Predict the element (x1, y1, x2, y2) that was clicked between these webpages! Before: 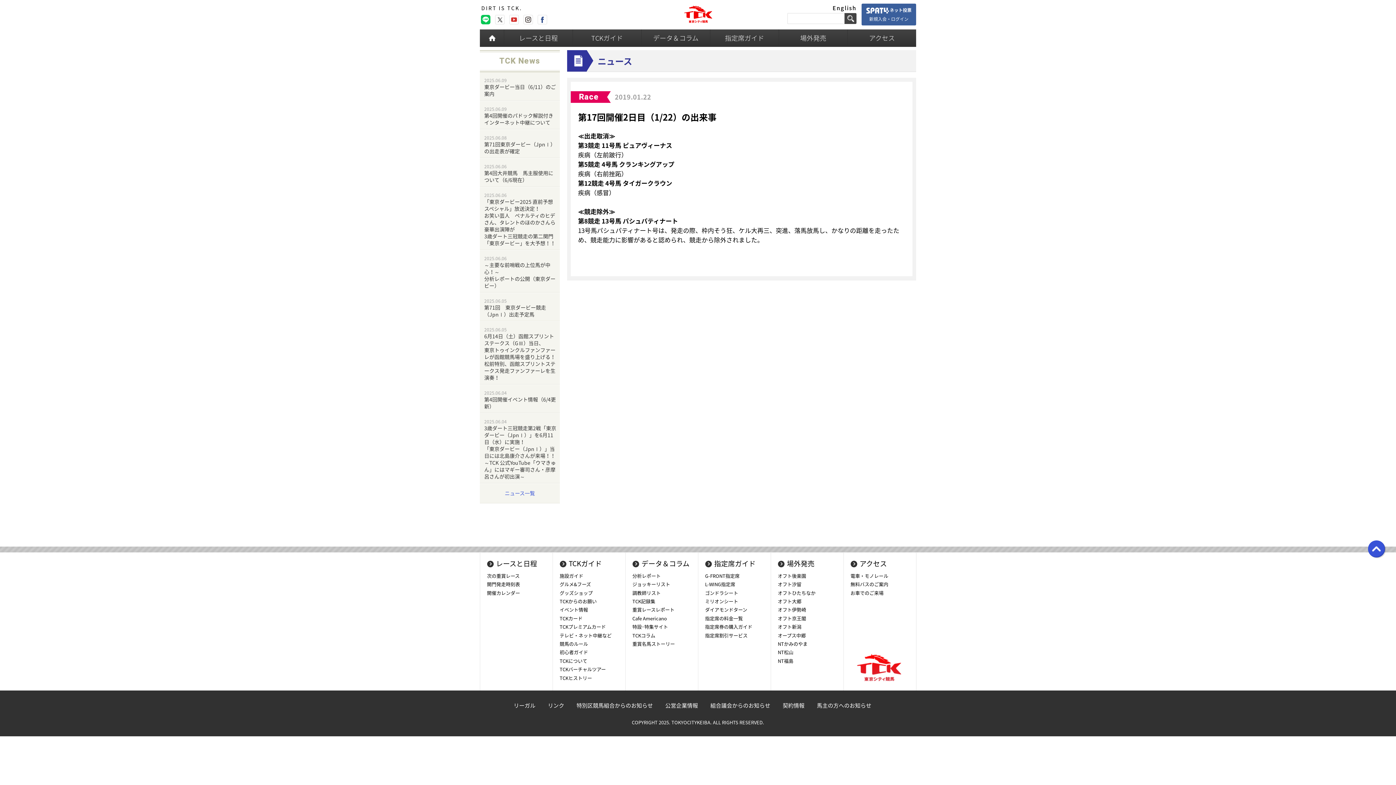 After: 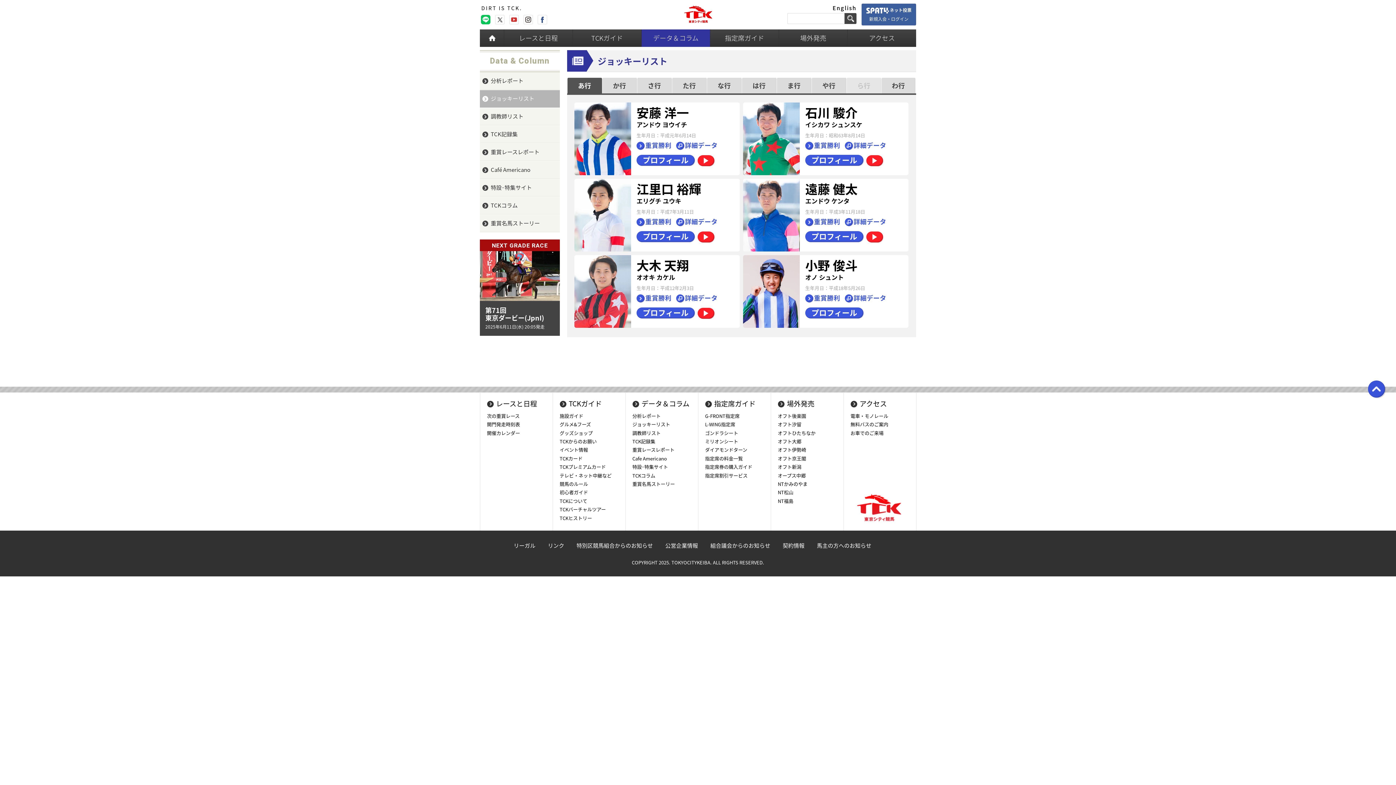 Action: label: ジョッキーリスト bbox: (632, 581, 670, 588)